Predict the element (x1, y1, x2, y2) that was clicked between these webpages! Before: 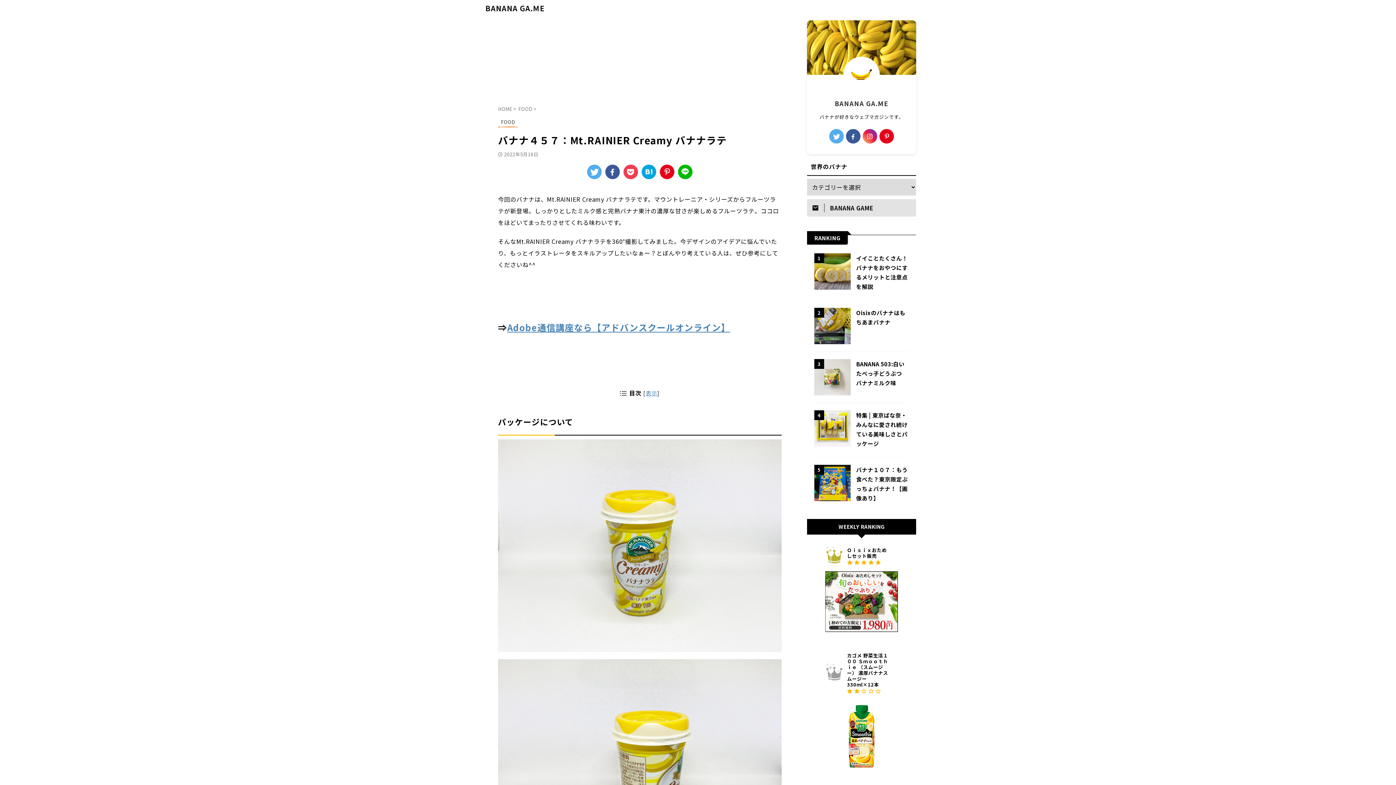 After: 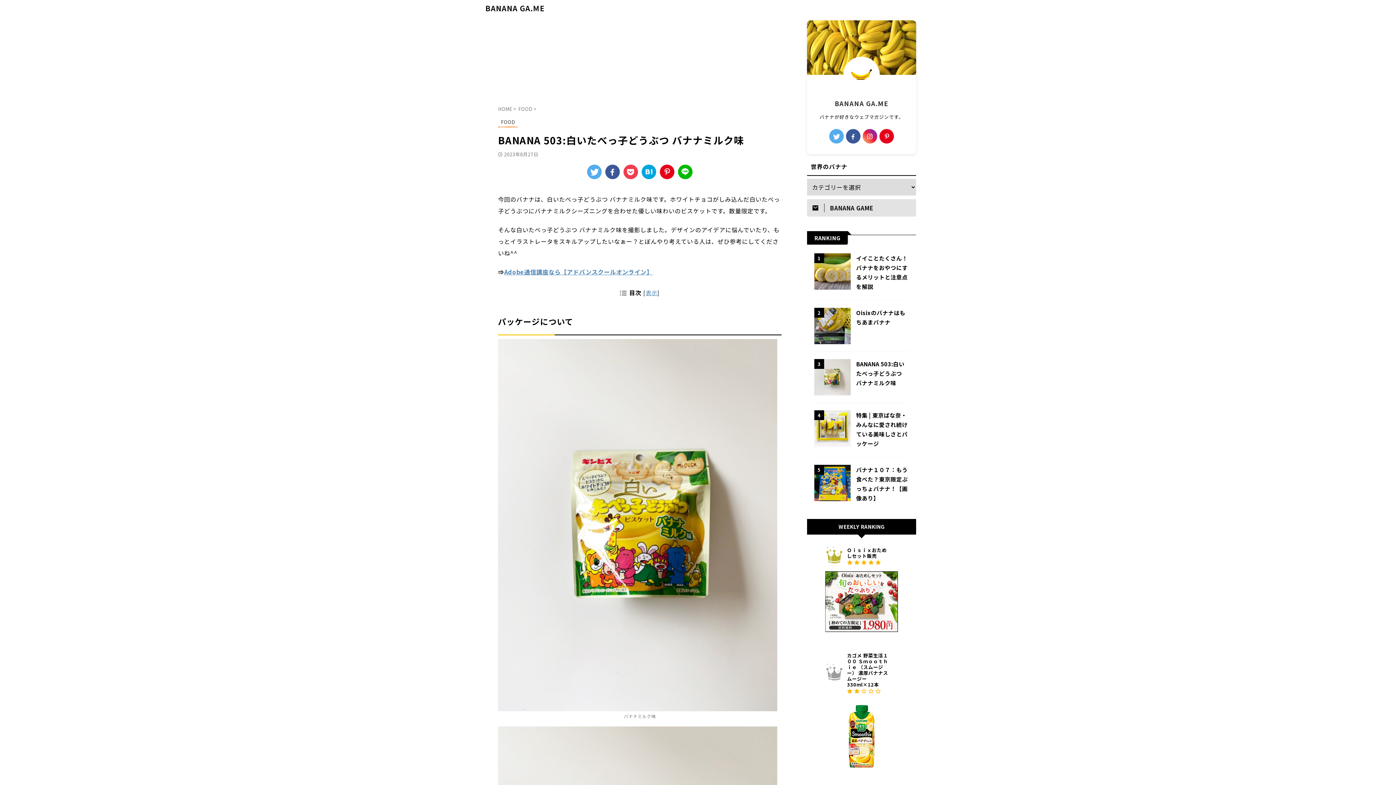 Action: label: BANANA 503:白いたべっ子どうぶつ バナナミルク味 bbox: (856, 360, 904, 386)